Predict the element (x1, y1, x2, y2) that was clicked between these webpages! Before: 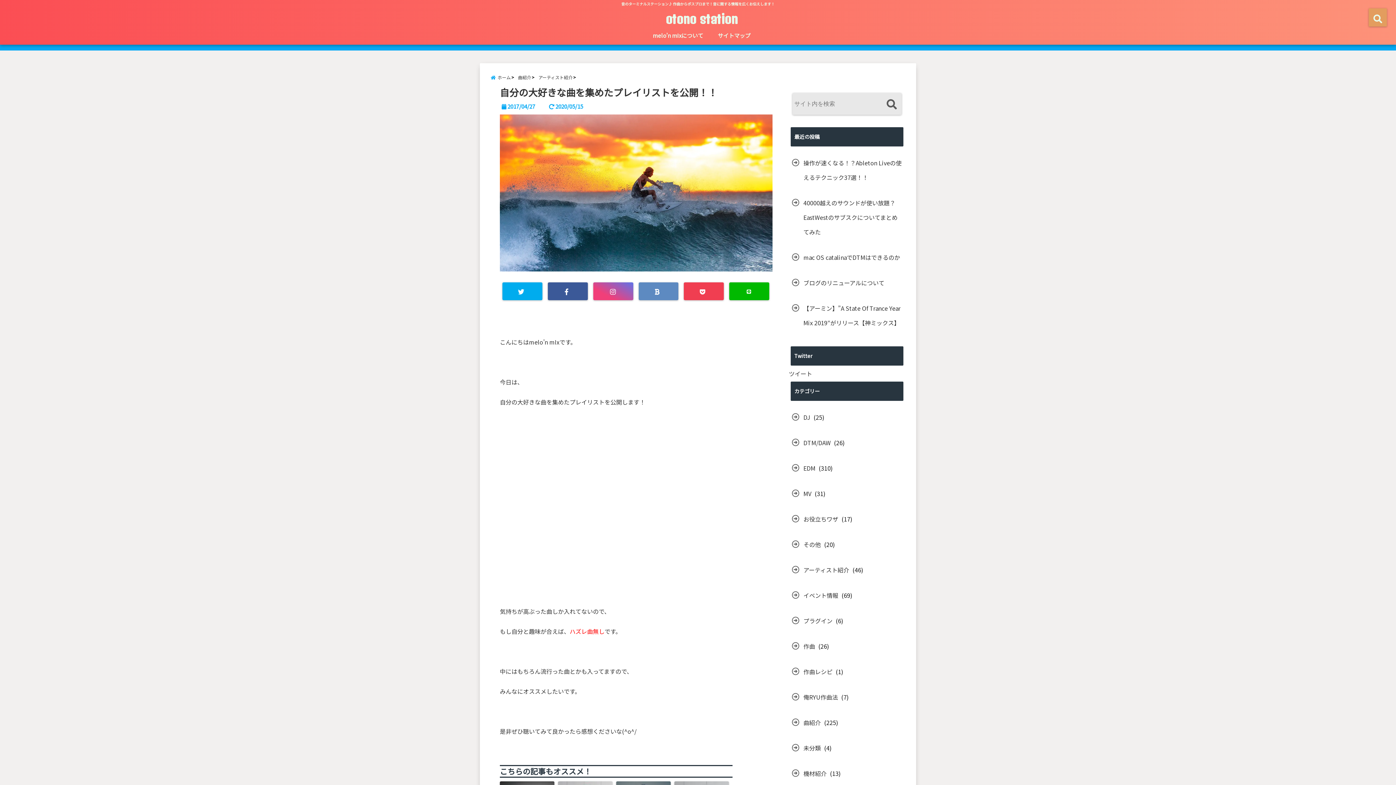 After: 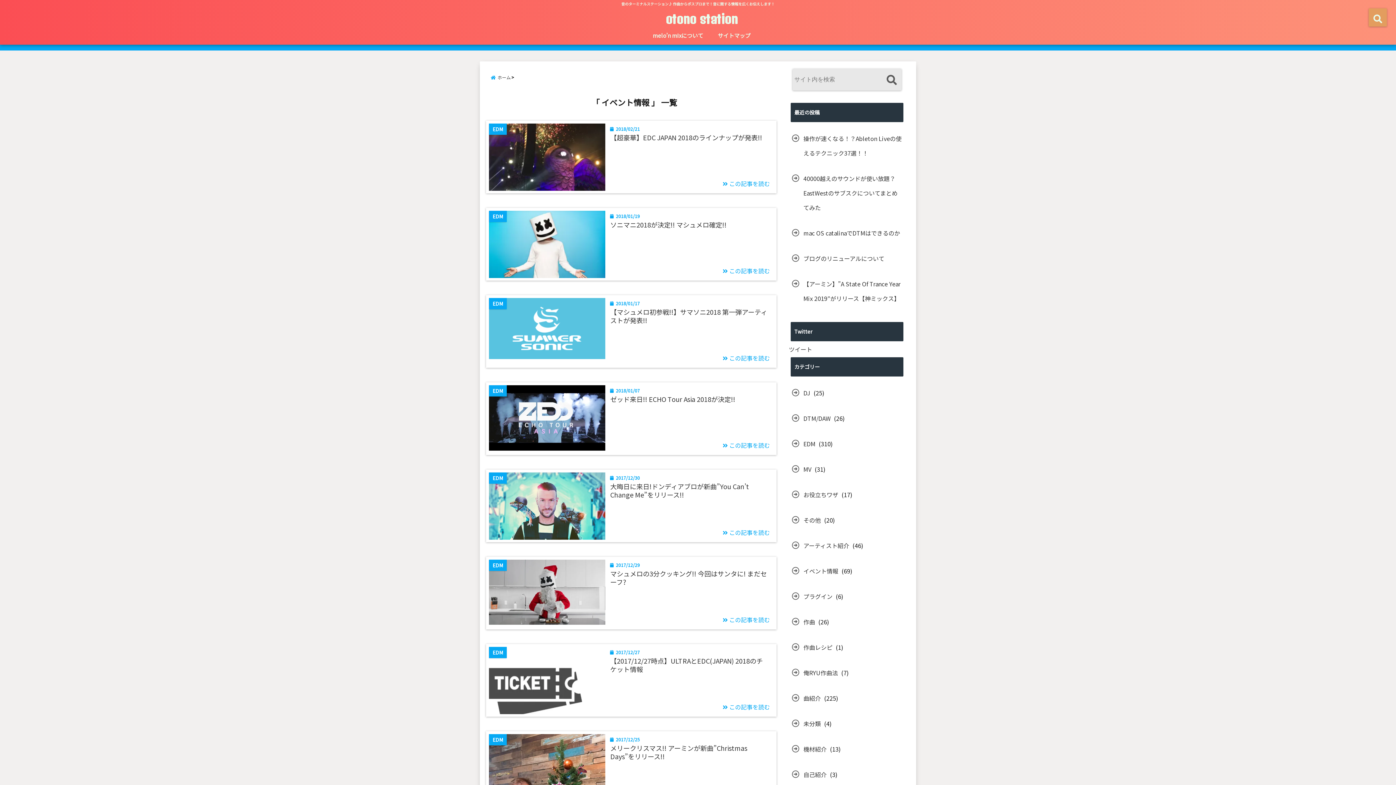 Action: bbox: (790, 588, 840, 602) label: イベント情報